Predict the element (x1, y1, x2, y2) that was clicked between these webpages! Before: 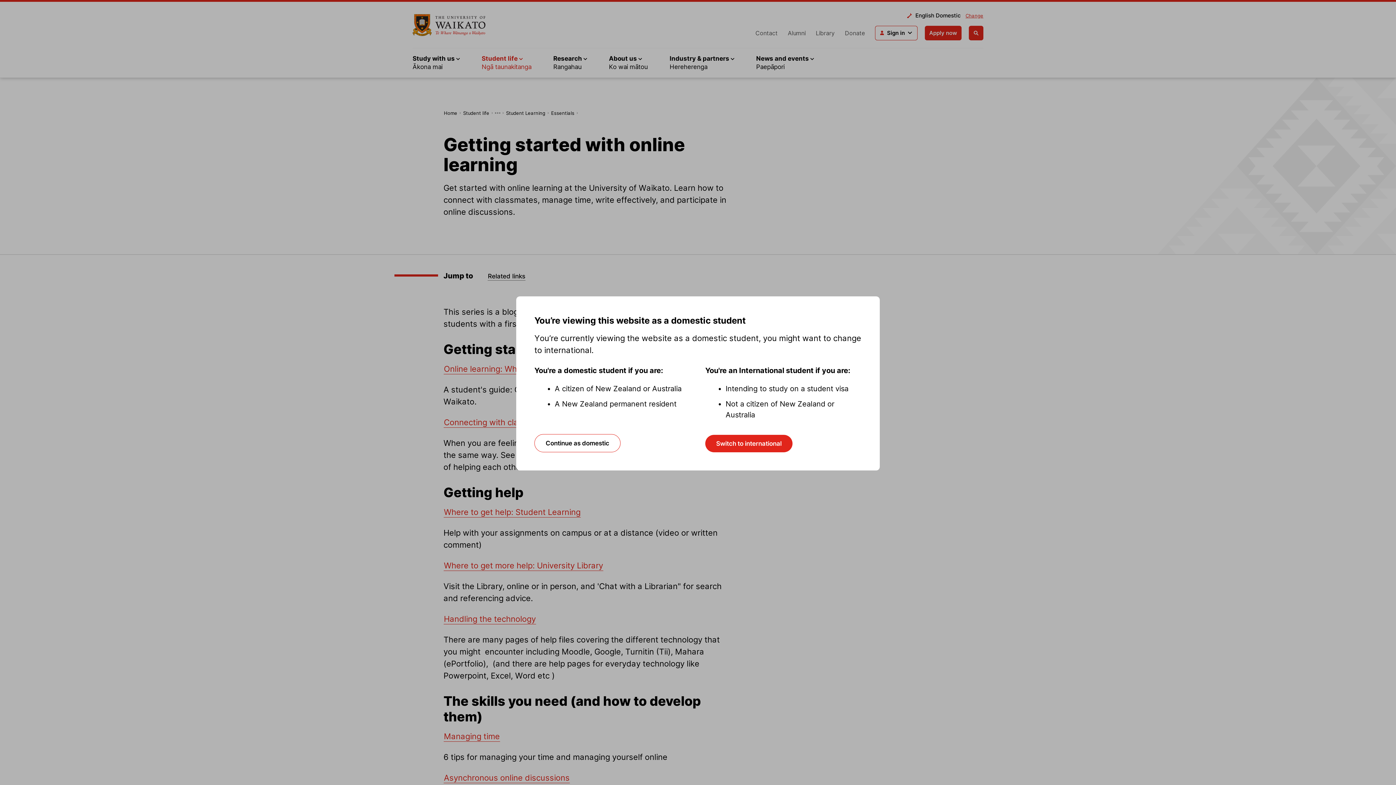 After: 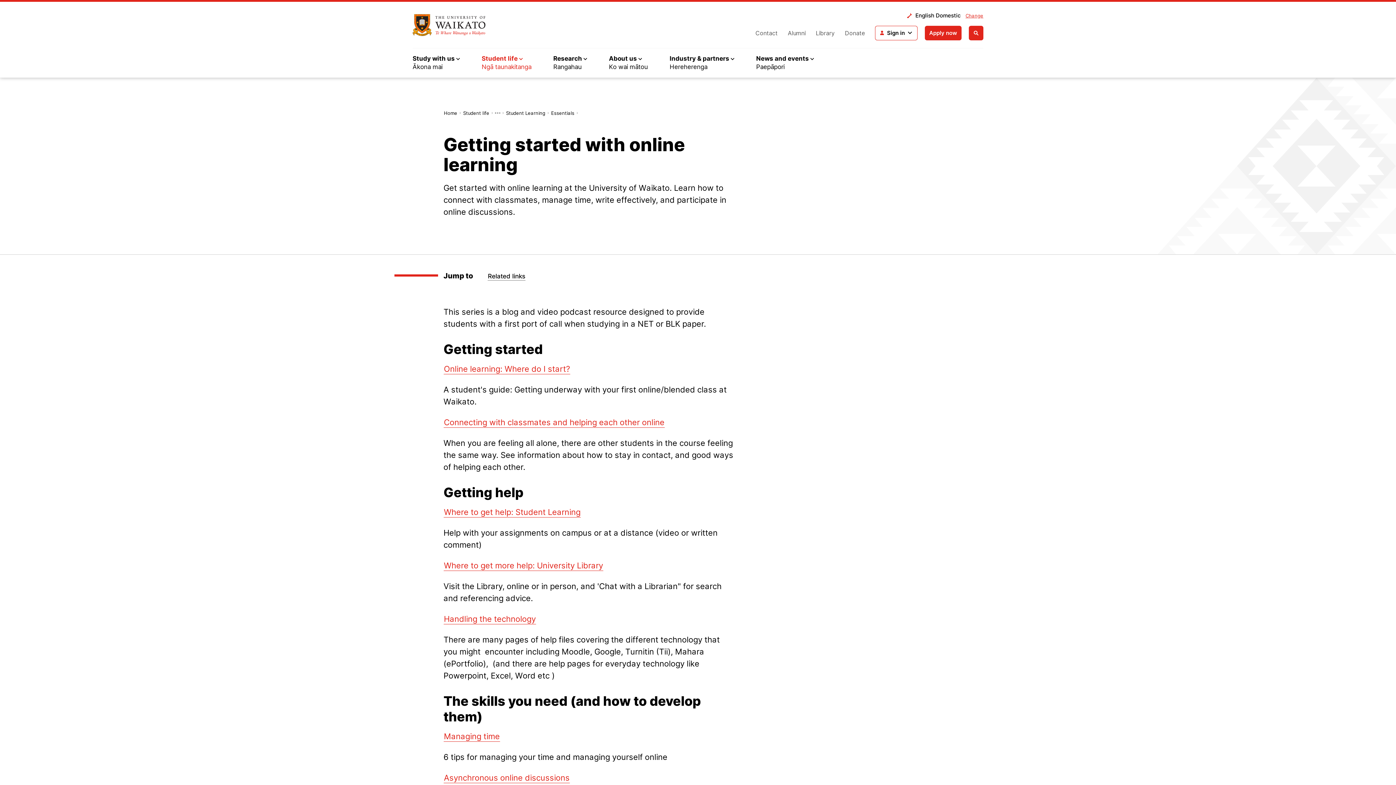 Action: label: Continue as domestic bbox: (534, 434, 620, 452)